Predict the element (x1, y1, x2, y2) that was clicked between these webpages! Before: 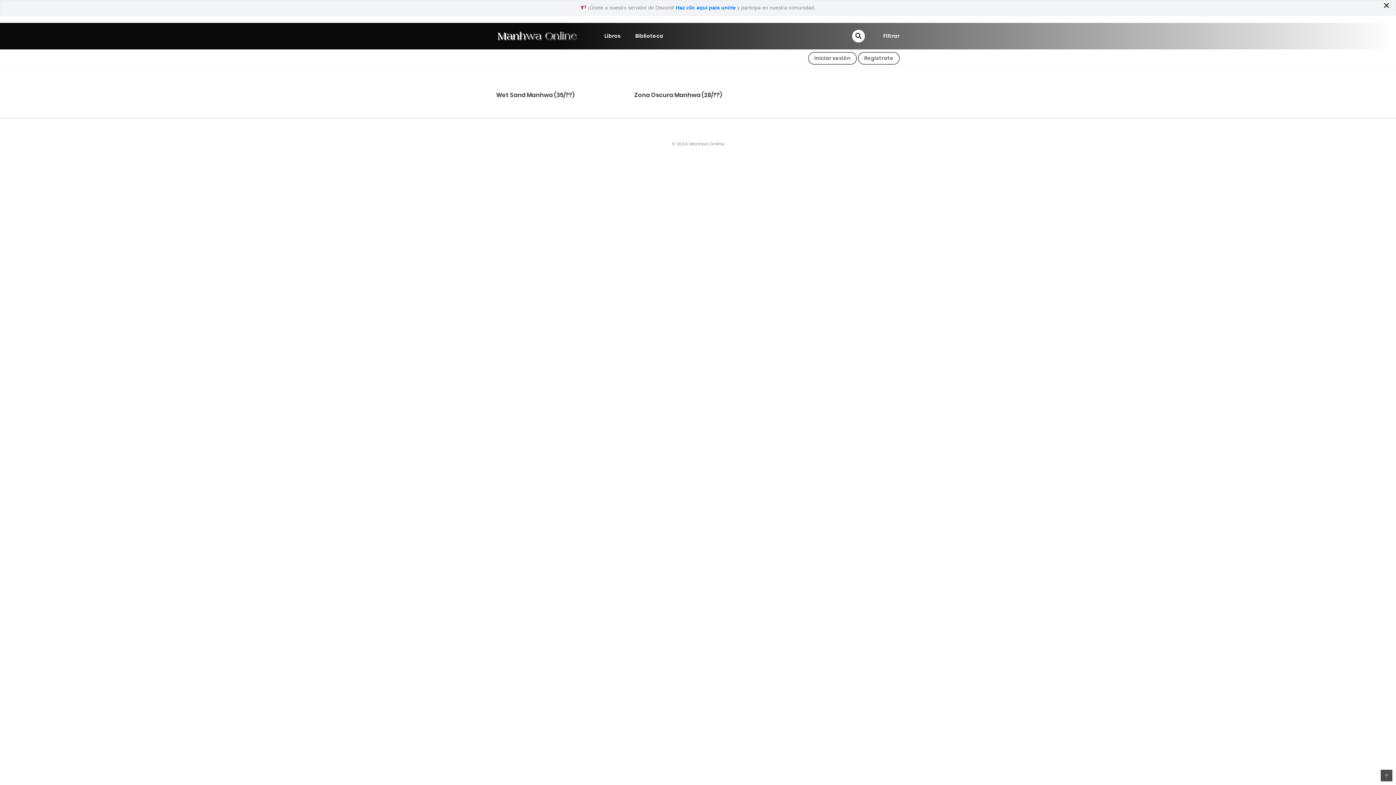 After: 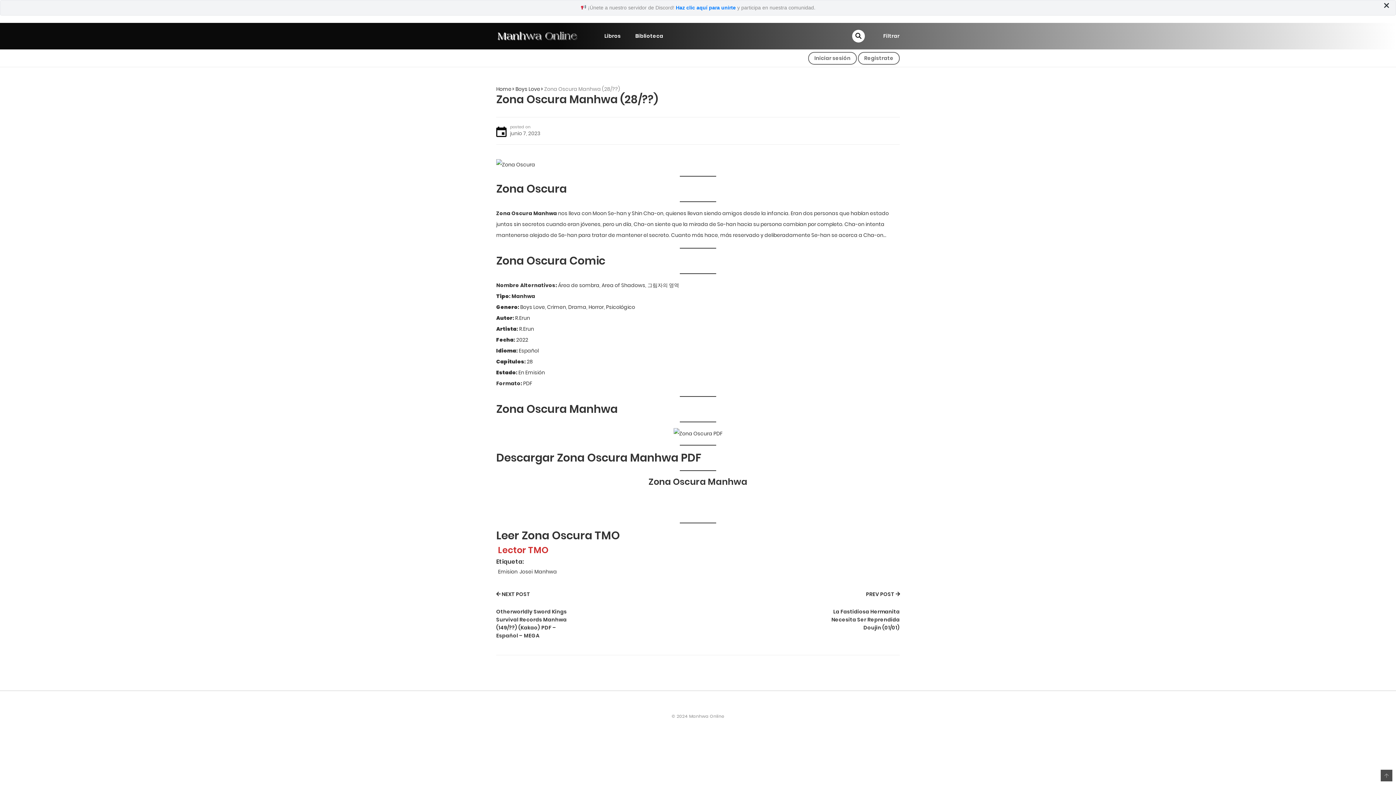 Action: bbox: (634, 90, 722, 99) label: Zona Oscura Manhwa (28/??)